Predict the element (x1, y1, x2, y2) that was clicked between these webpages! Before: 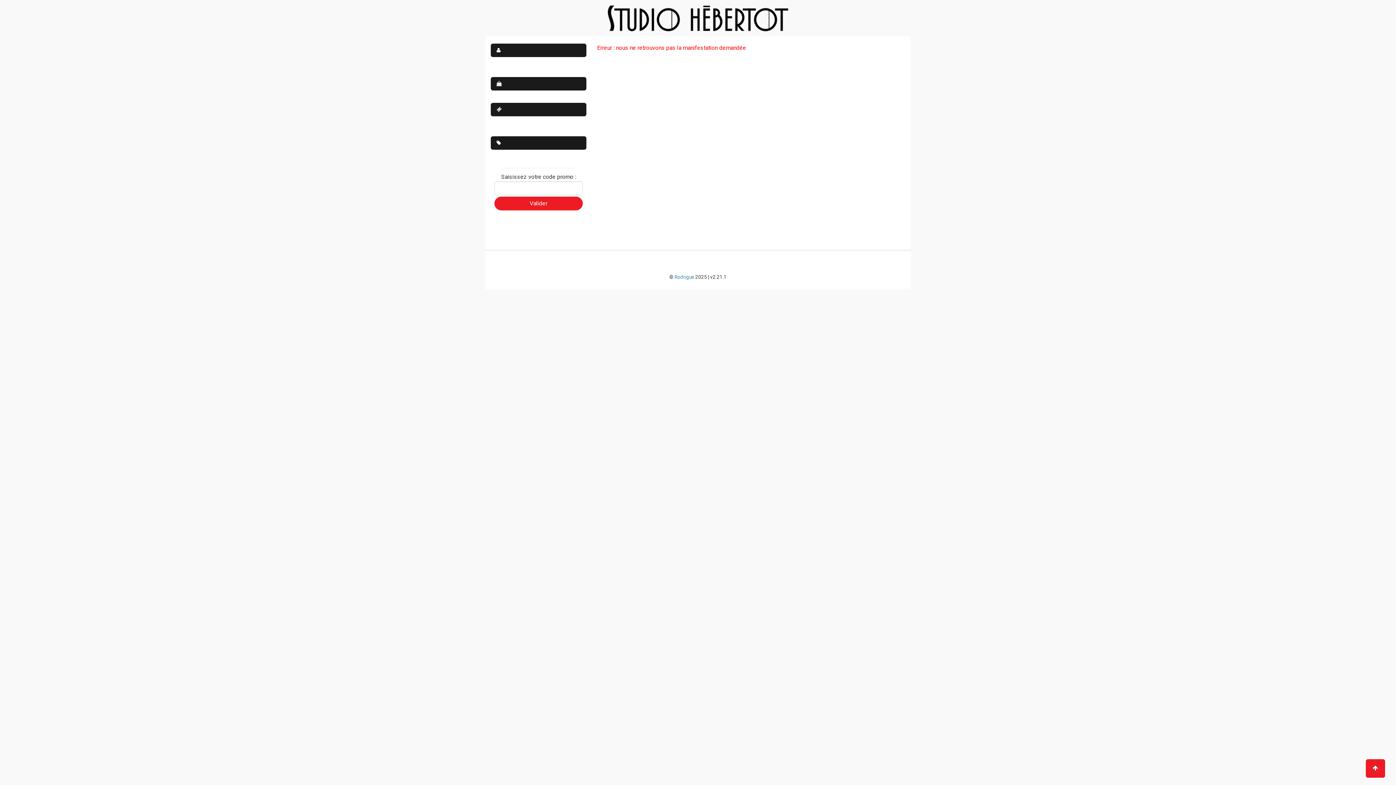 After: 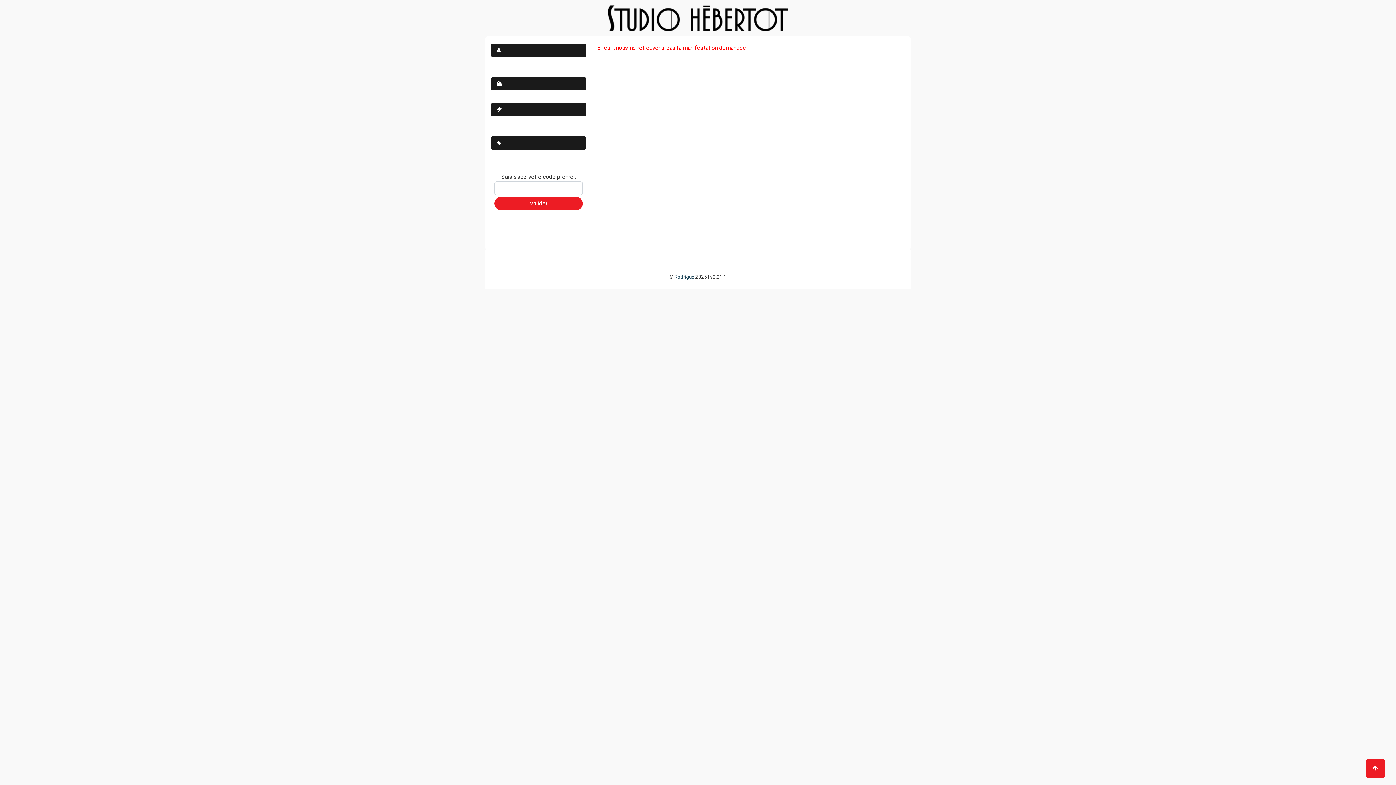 Action: label: Rodrigue bbox: (674, 274, 694, 280)